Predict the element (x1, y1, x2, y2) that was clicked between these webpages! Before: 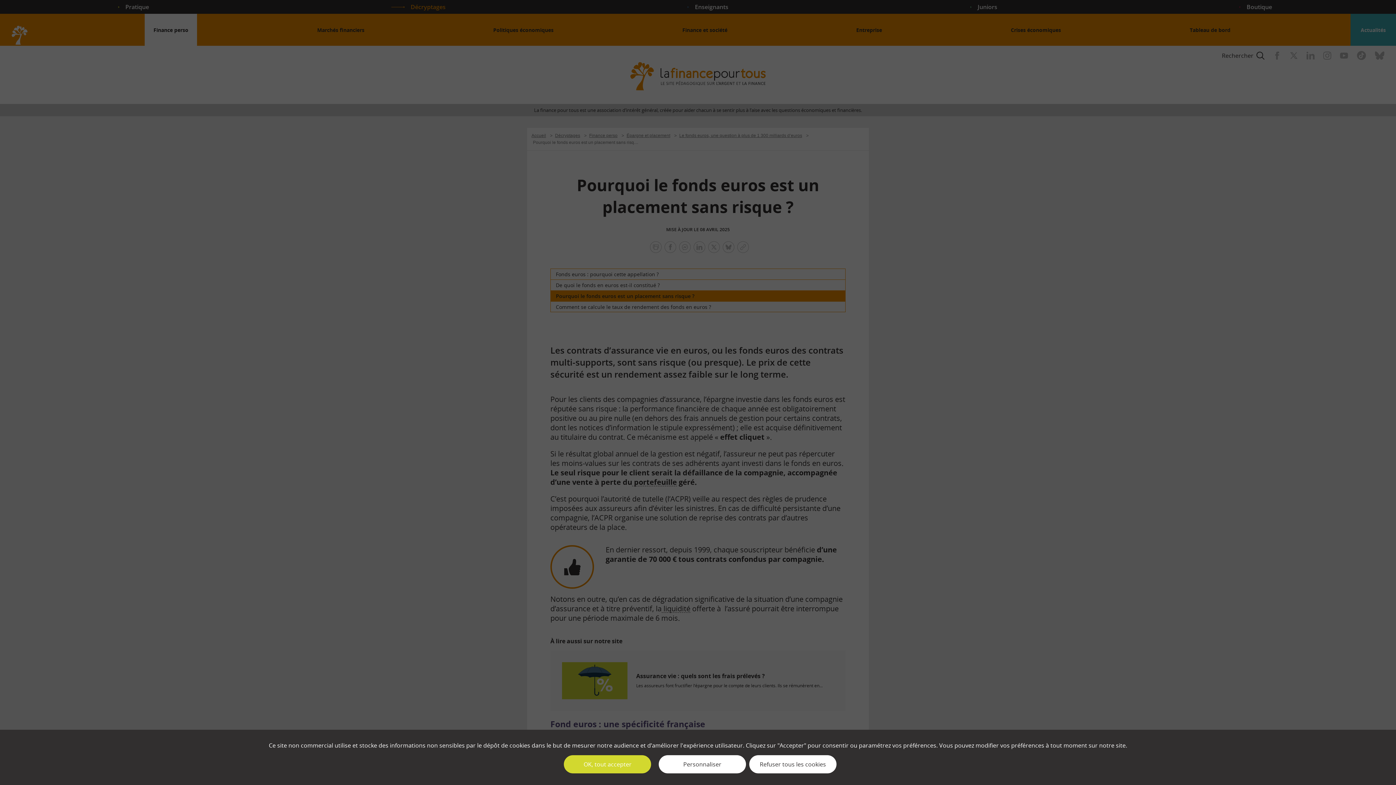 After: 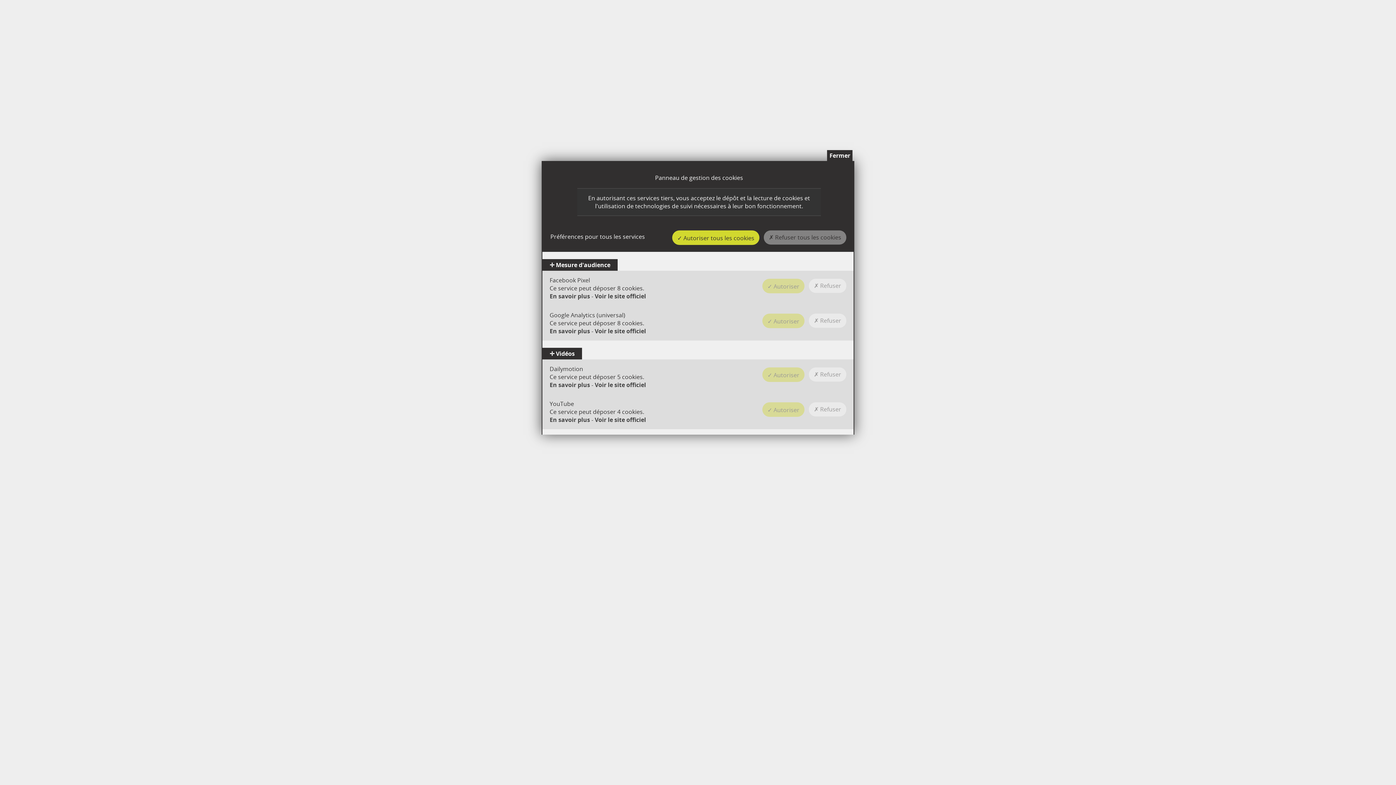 Action: label: Personnaliser bbox: (658, 755, 746, 773)